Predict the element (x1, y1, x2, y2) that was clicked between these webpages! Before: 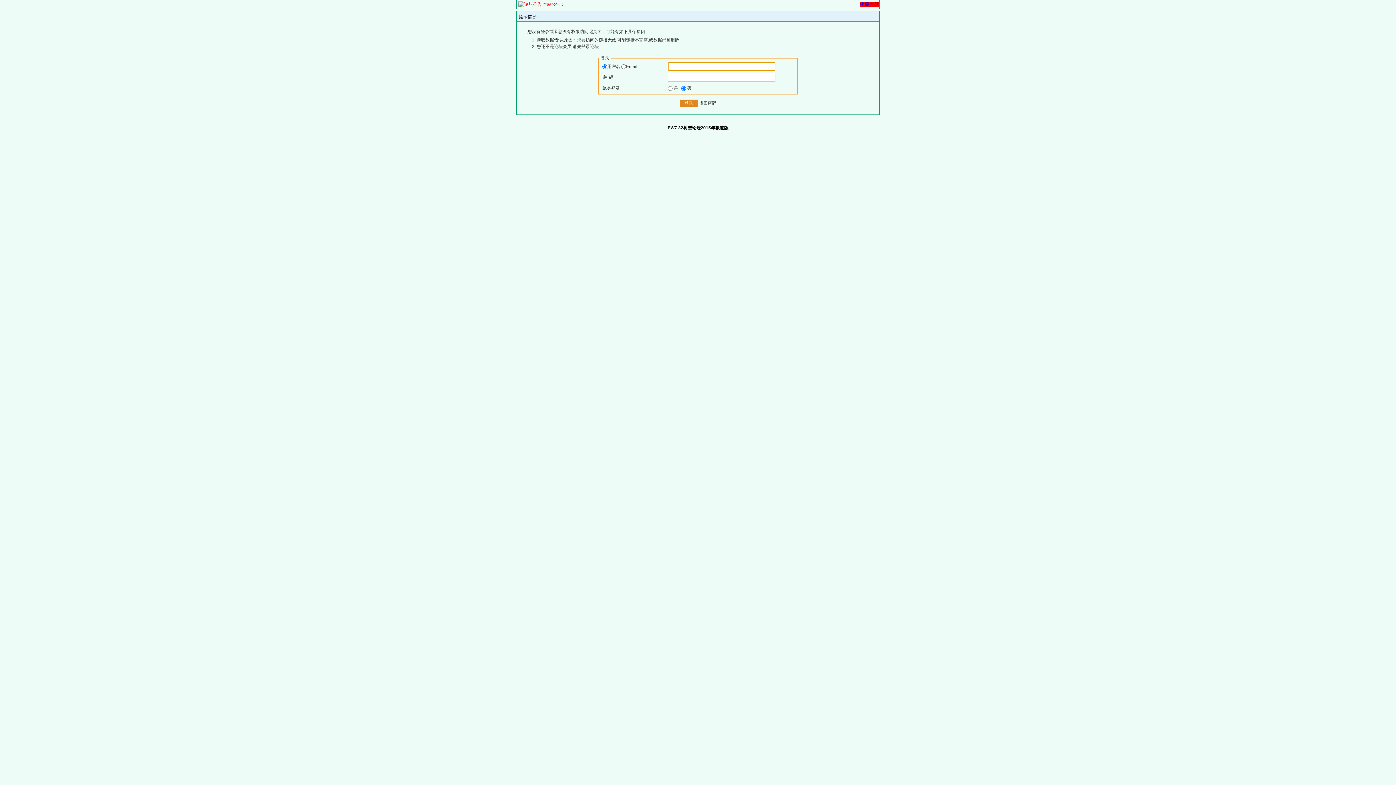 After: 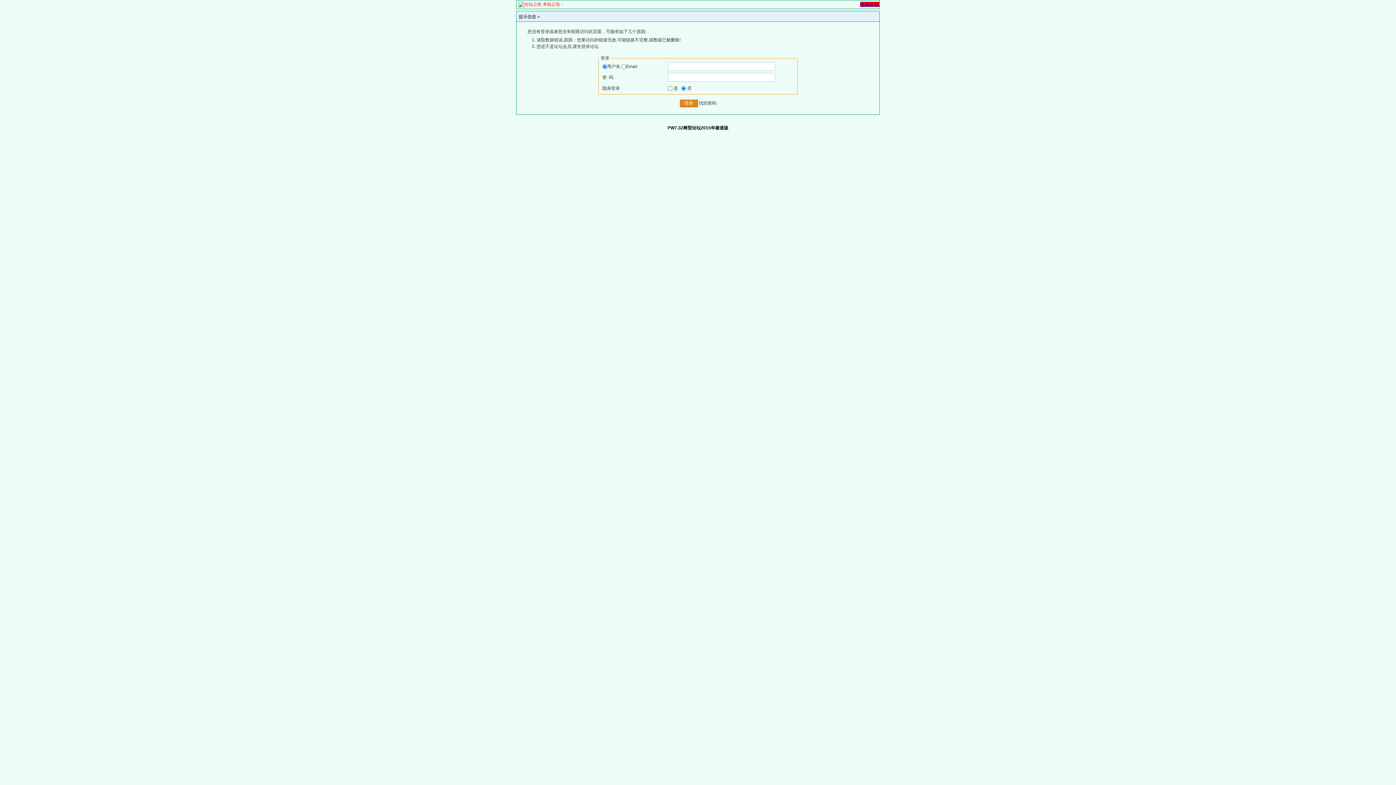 Action: bbox: (860, 1, 879, 6) label: 收藏本站